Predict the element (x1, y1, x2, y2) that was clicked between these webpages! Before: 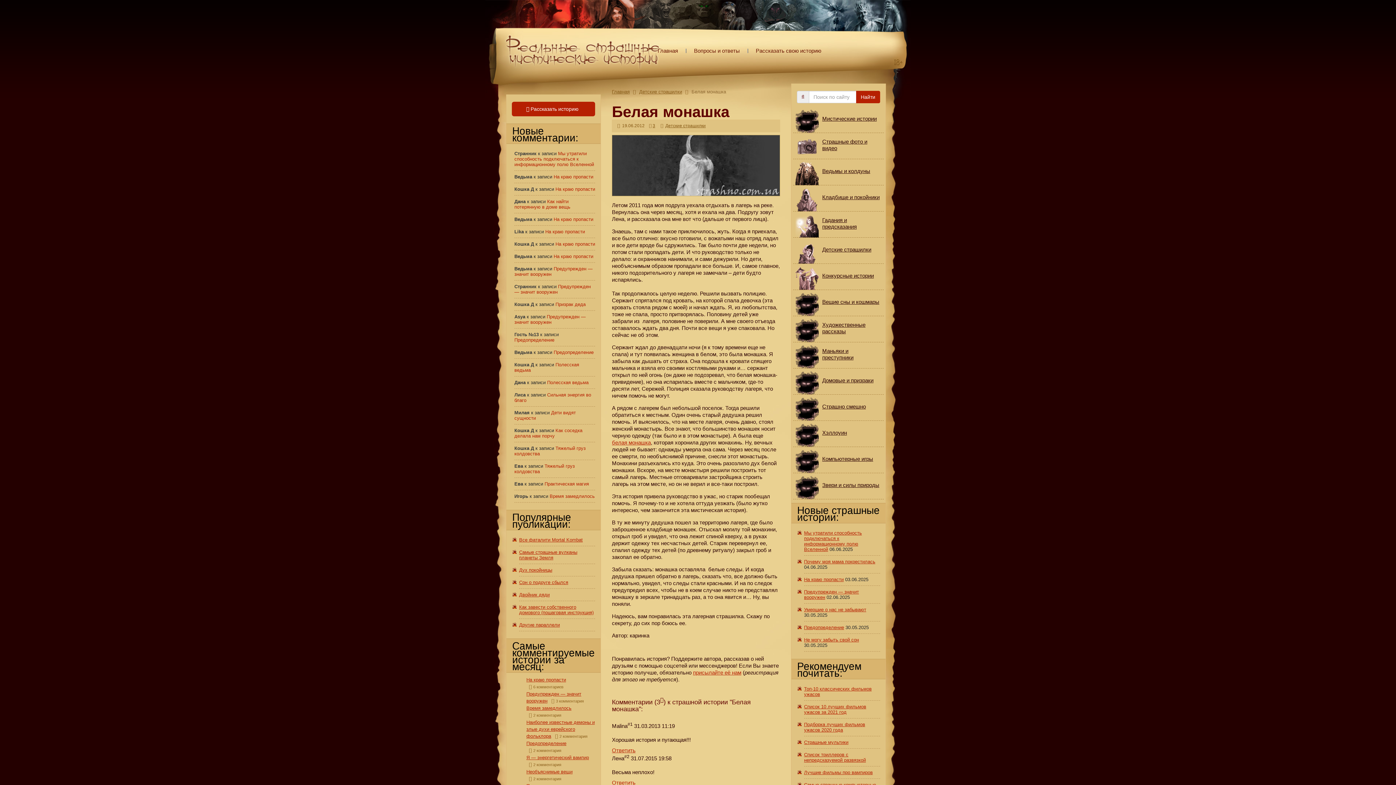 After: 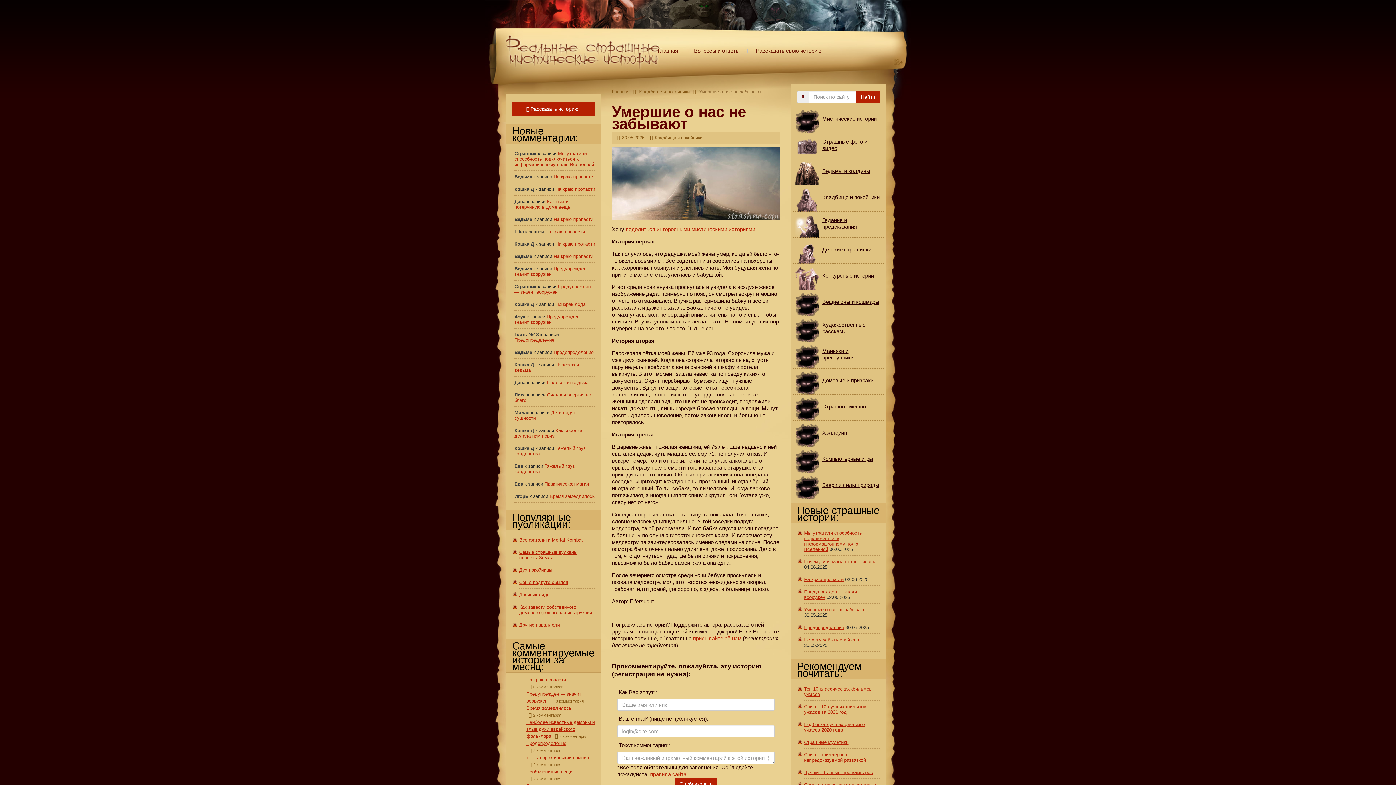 Action: label: Умершие о нас не забывают bbox: (804, 607, 866, 612)